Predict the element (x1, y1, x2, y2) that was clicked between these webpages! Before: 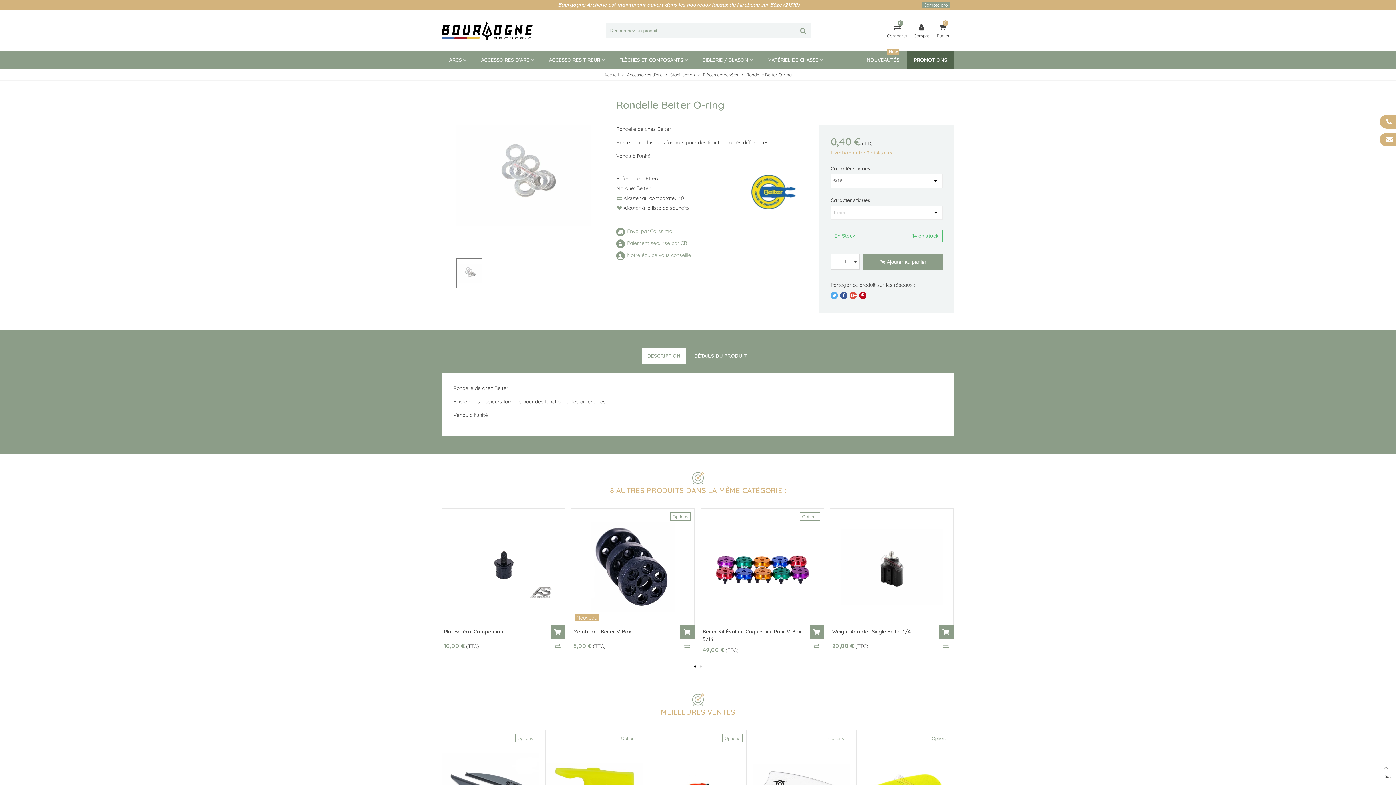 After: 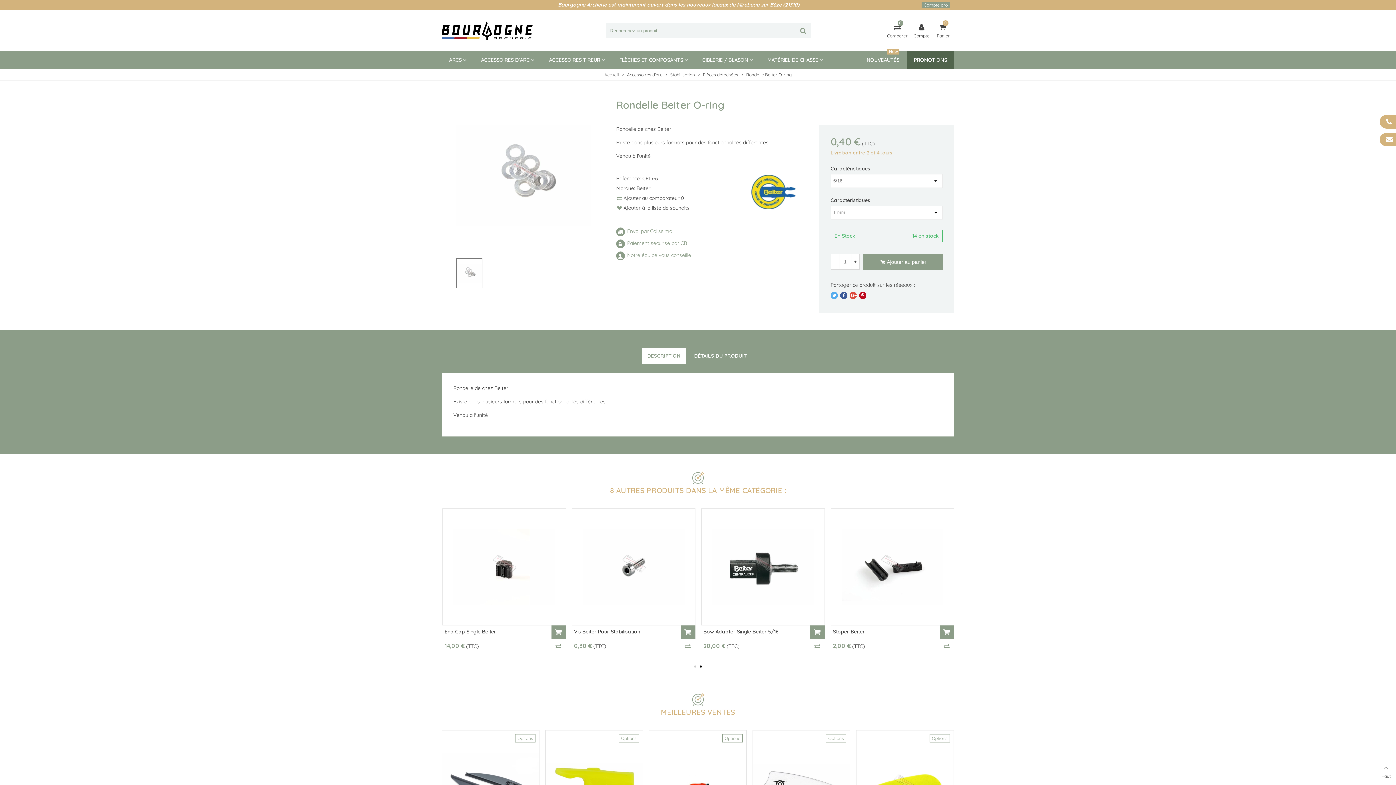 Action: bbox: (700, 665, 702, 668) label: Go to slide 2